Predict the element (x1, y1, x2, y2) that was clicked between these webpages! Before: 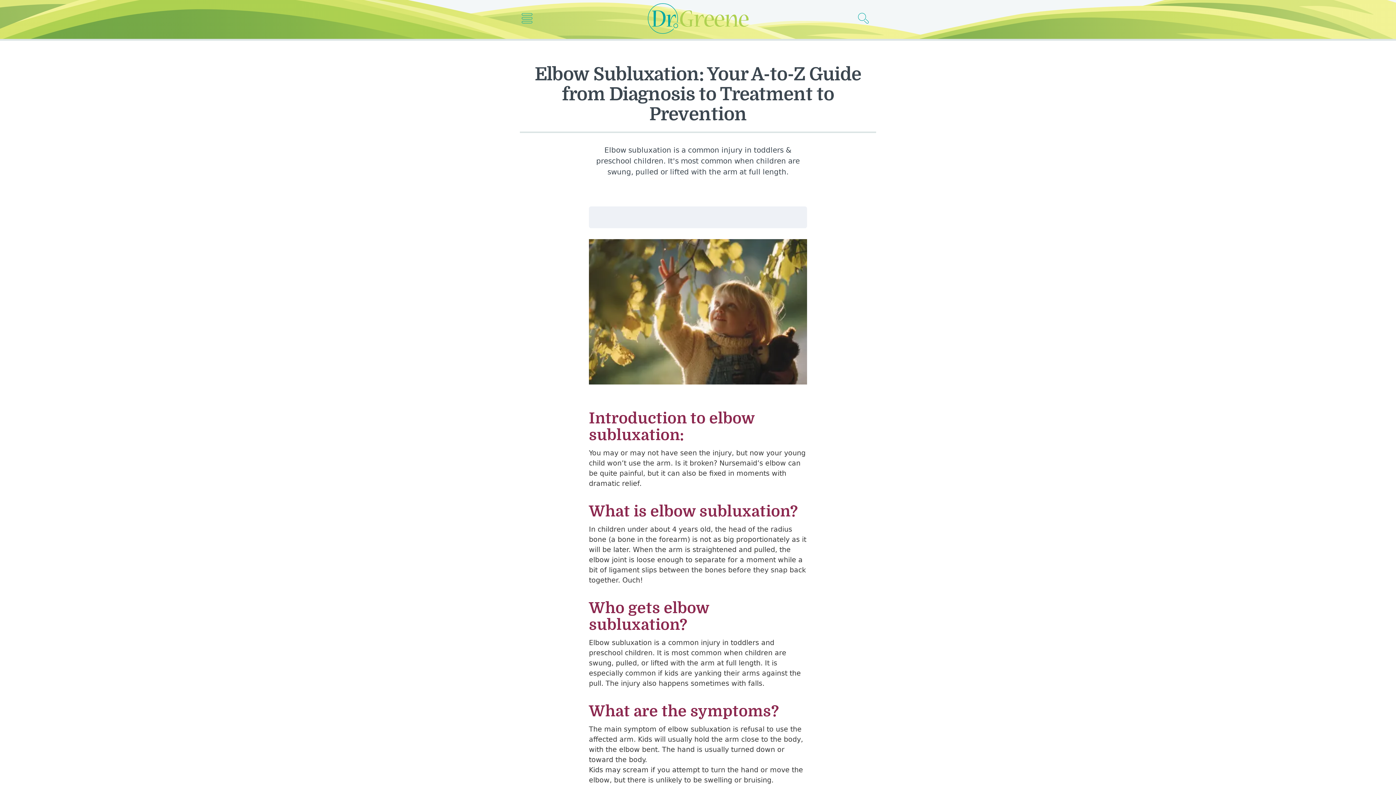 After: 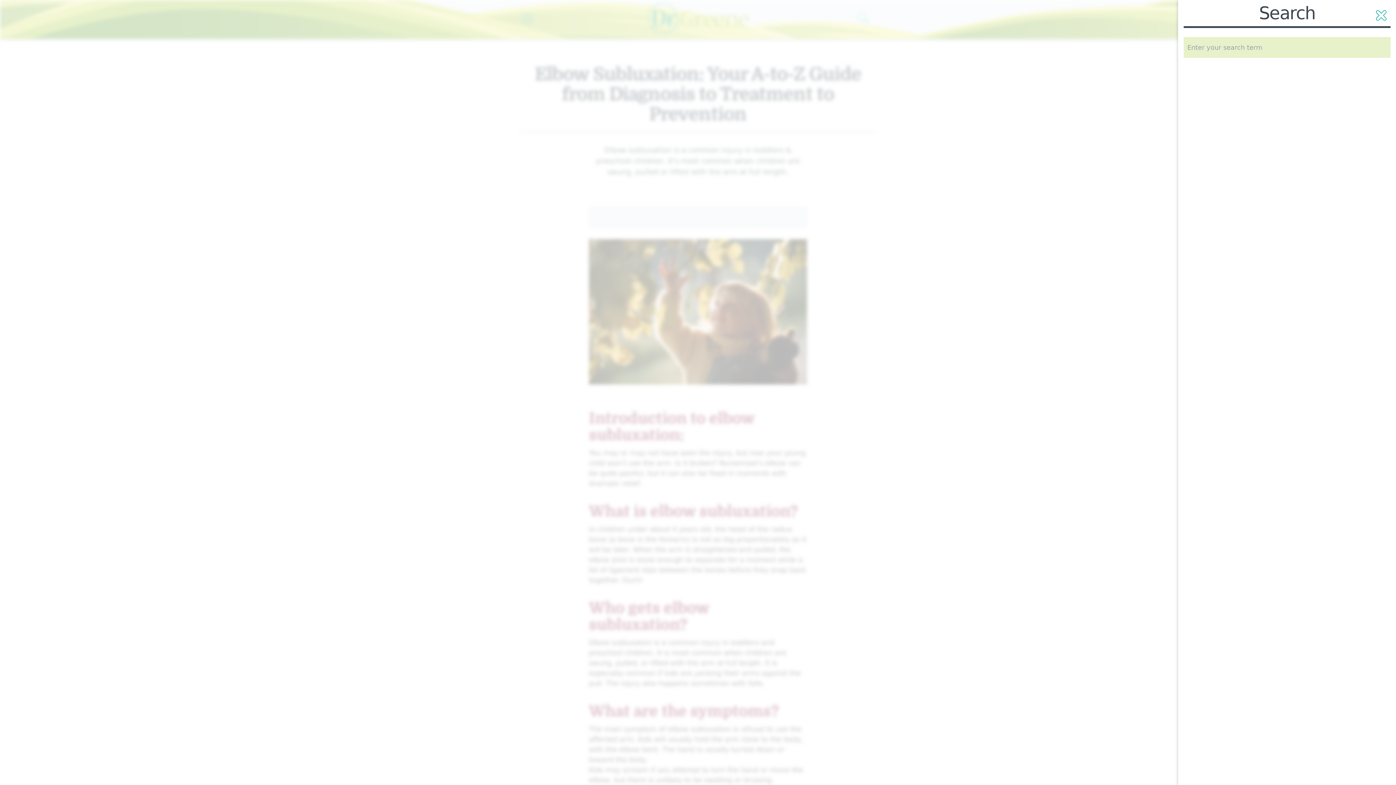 Action: bbox: (858, 10, 874, 26) label: Search icon